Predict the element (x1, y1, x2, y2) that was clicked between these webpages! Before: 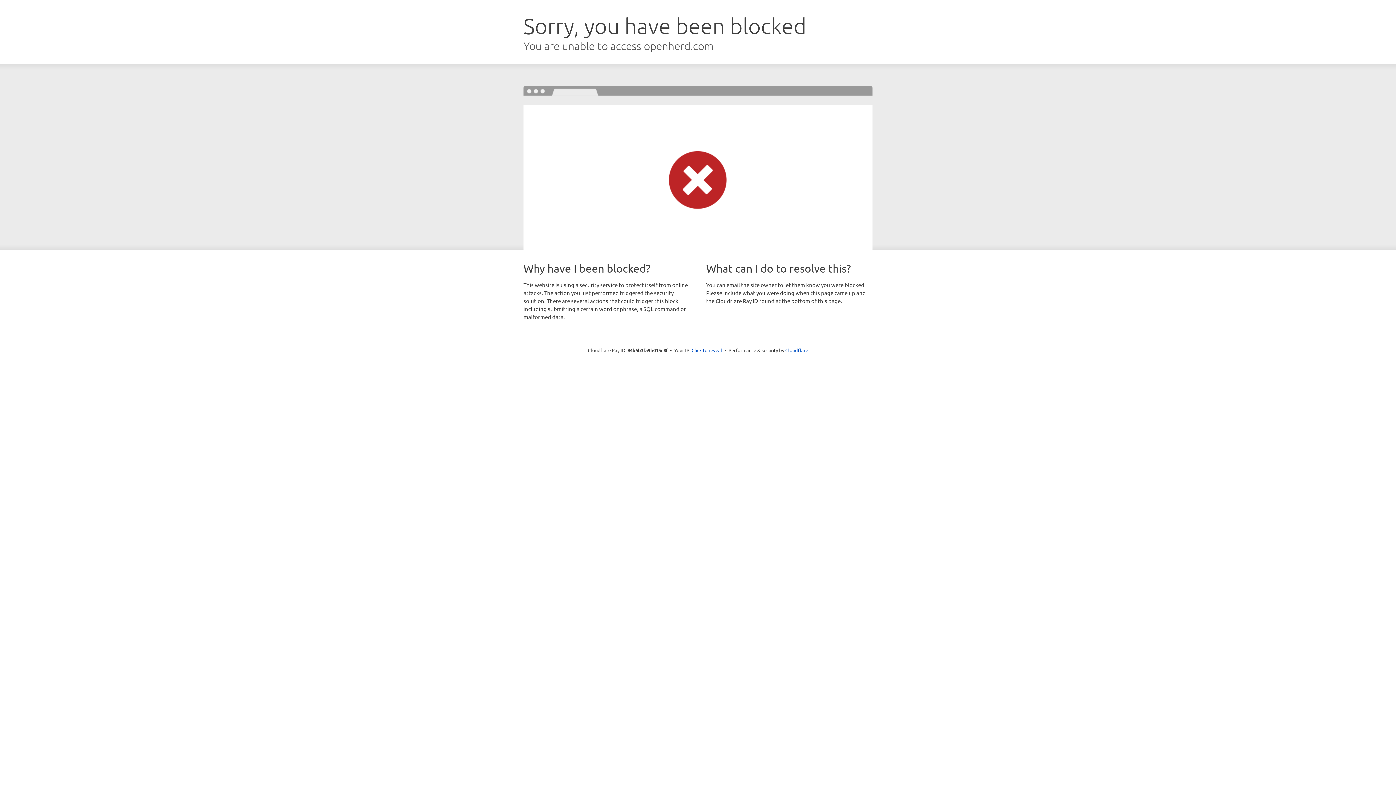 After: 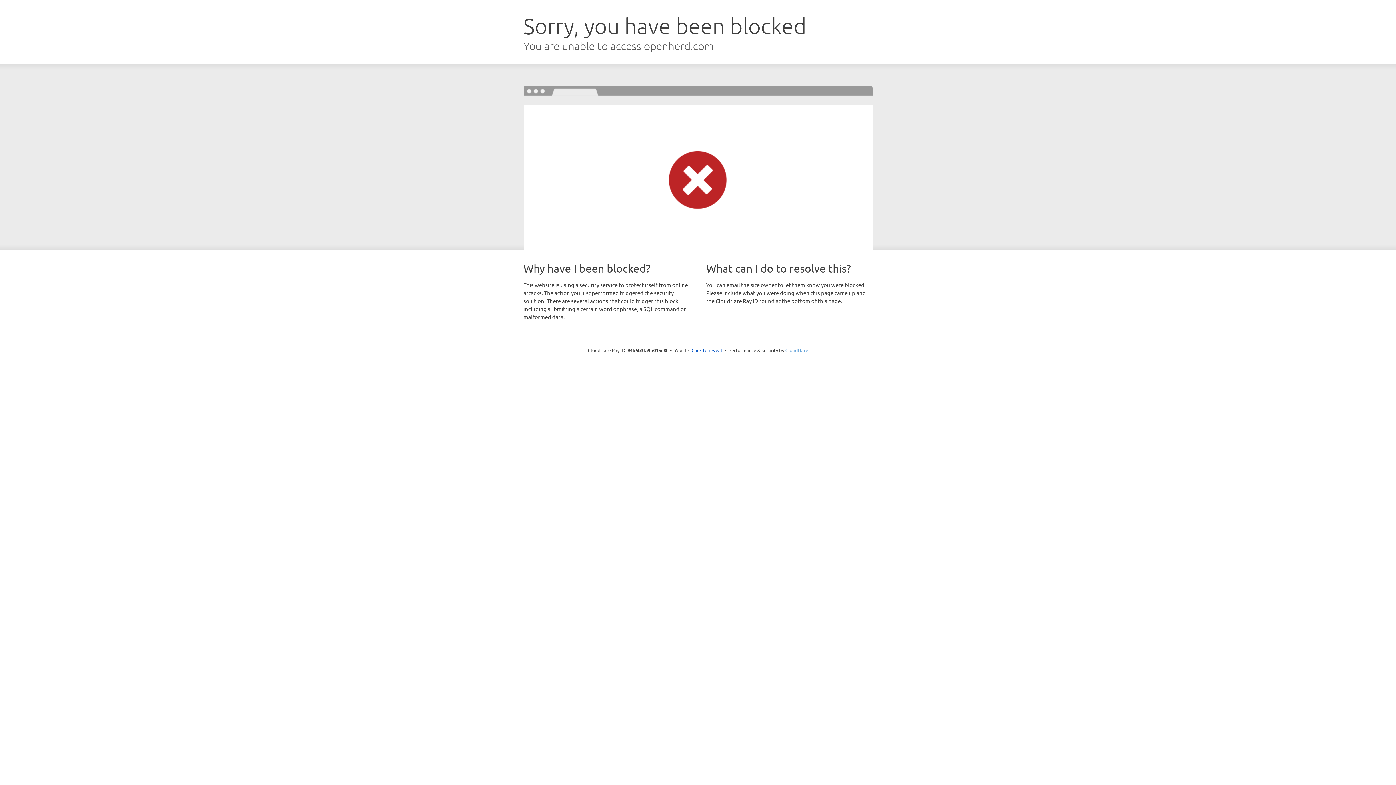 Action: bbox: (785, 347, 808, 353) label: Cloudflare